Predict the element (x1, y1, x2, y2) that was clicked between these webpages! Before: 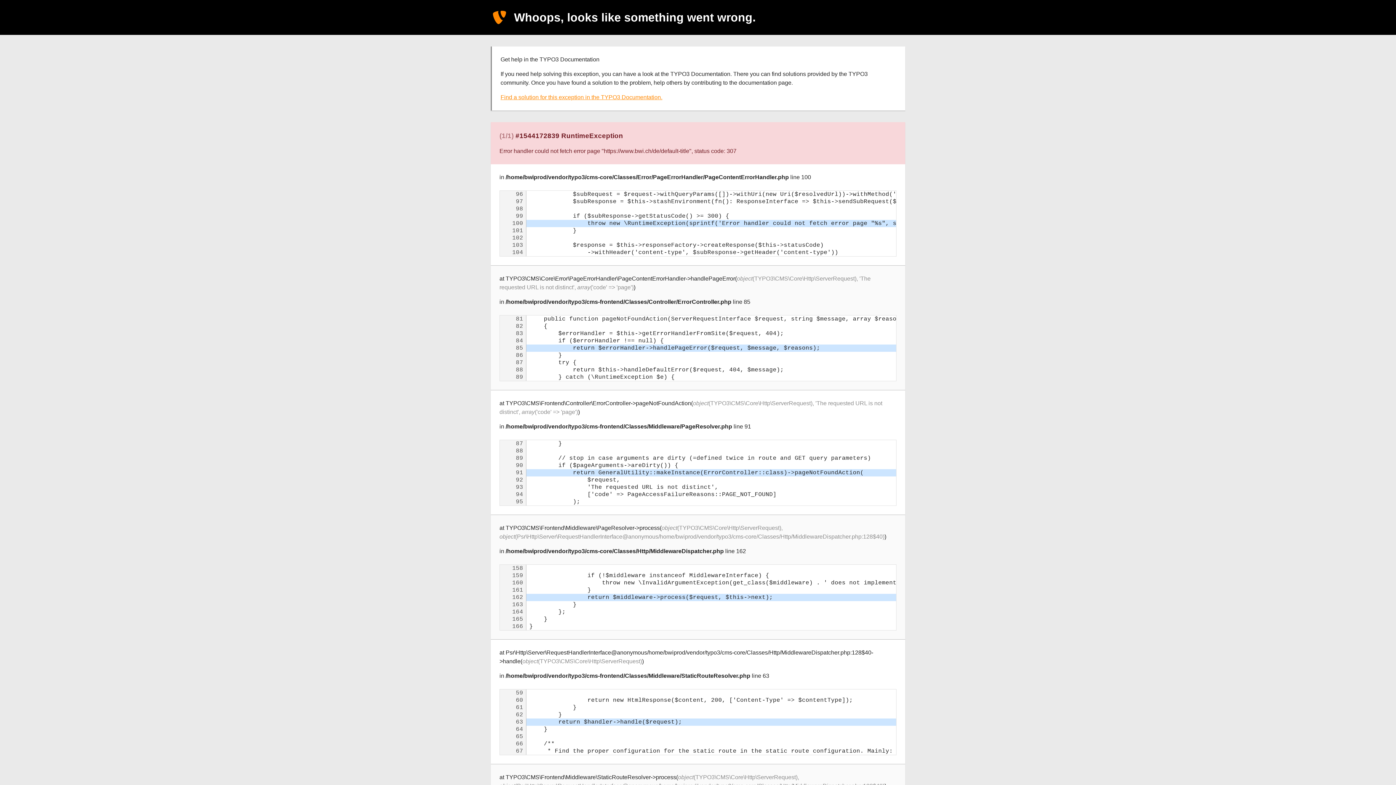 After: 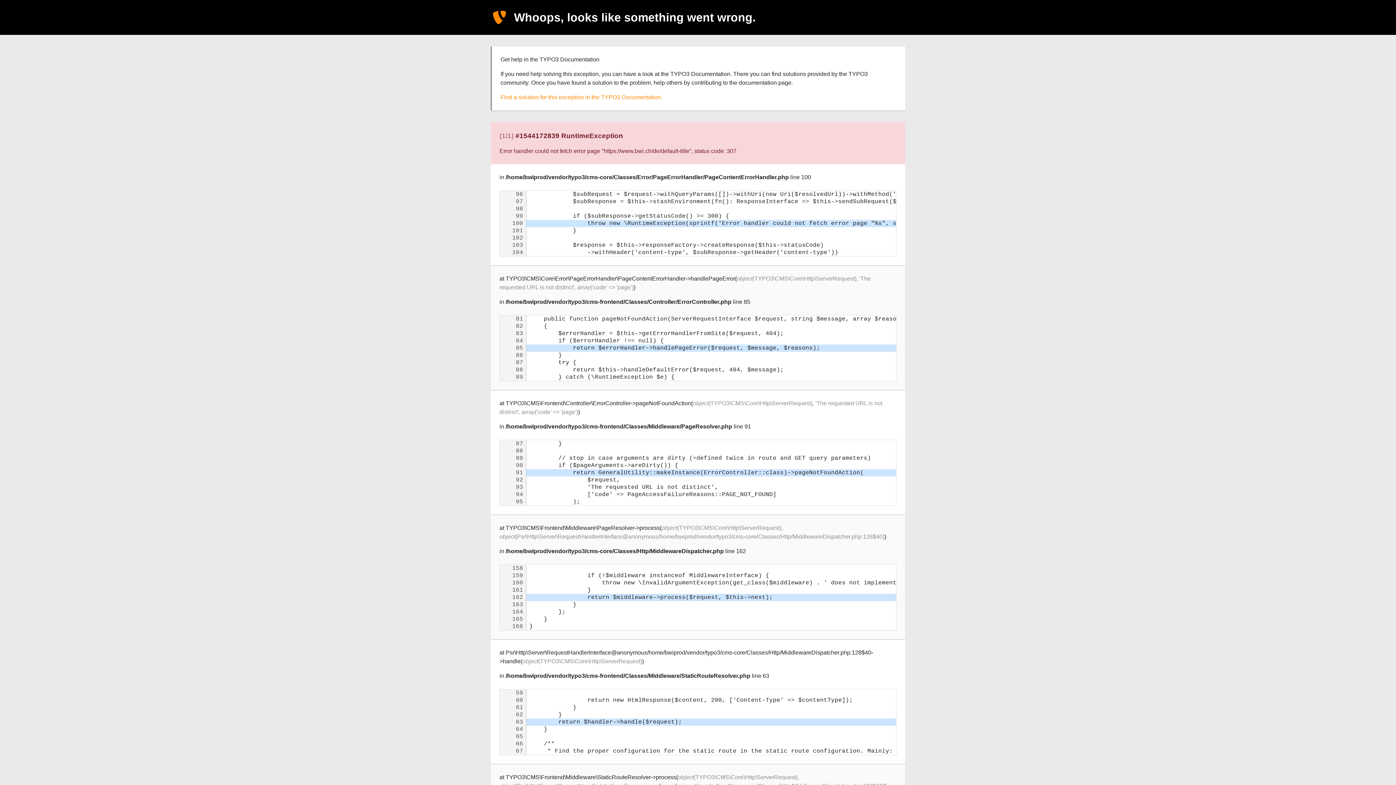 Action: label: Find a solution for this exception in the TYPO3 Documentation. bbox: (500, 94, 662, 100)